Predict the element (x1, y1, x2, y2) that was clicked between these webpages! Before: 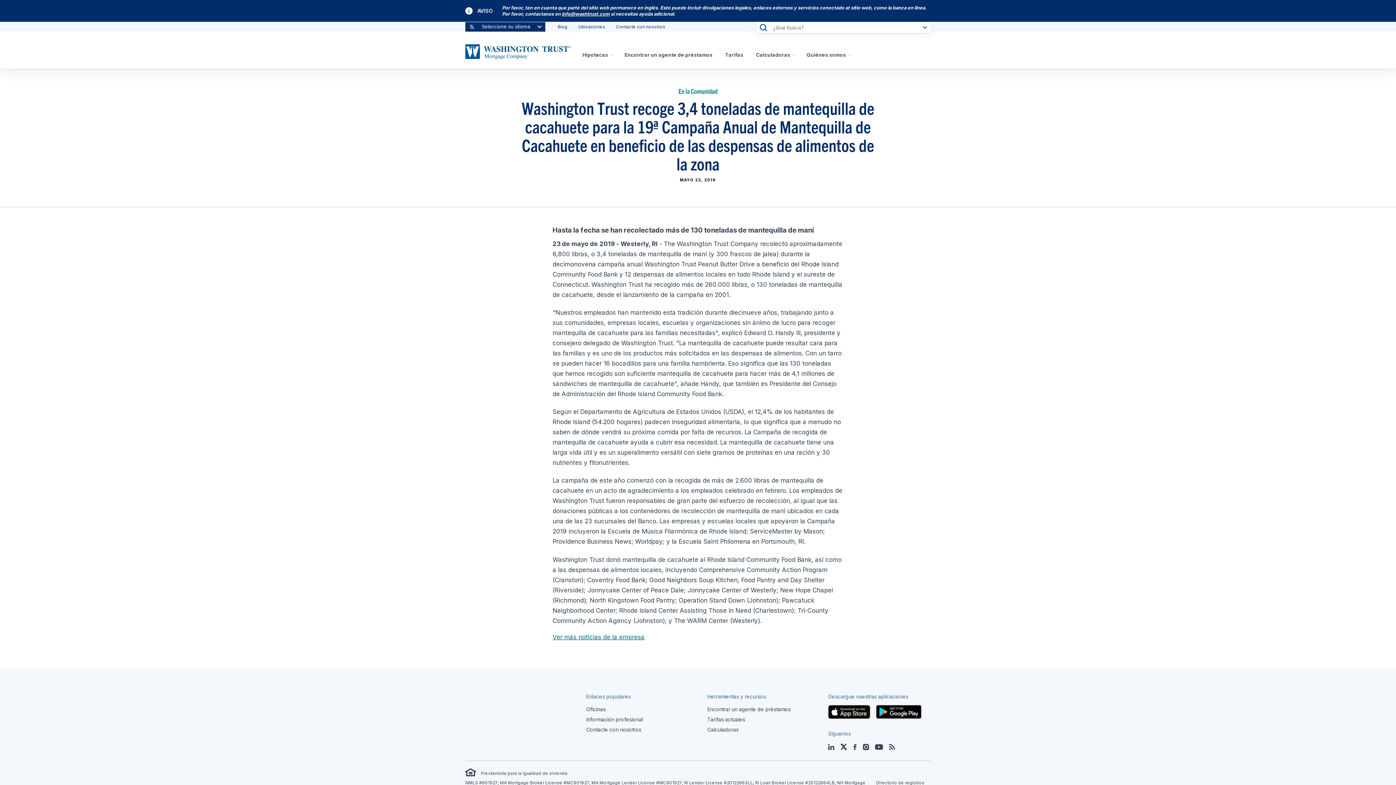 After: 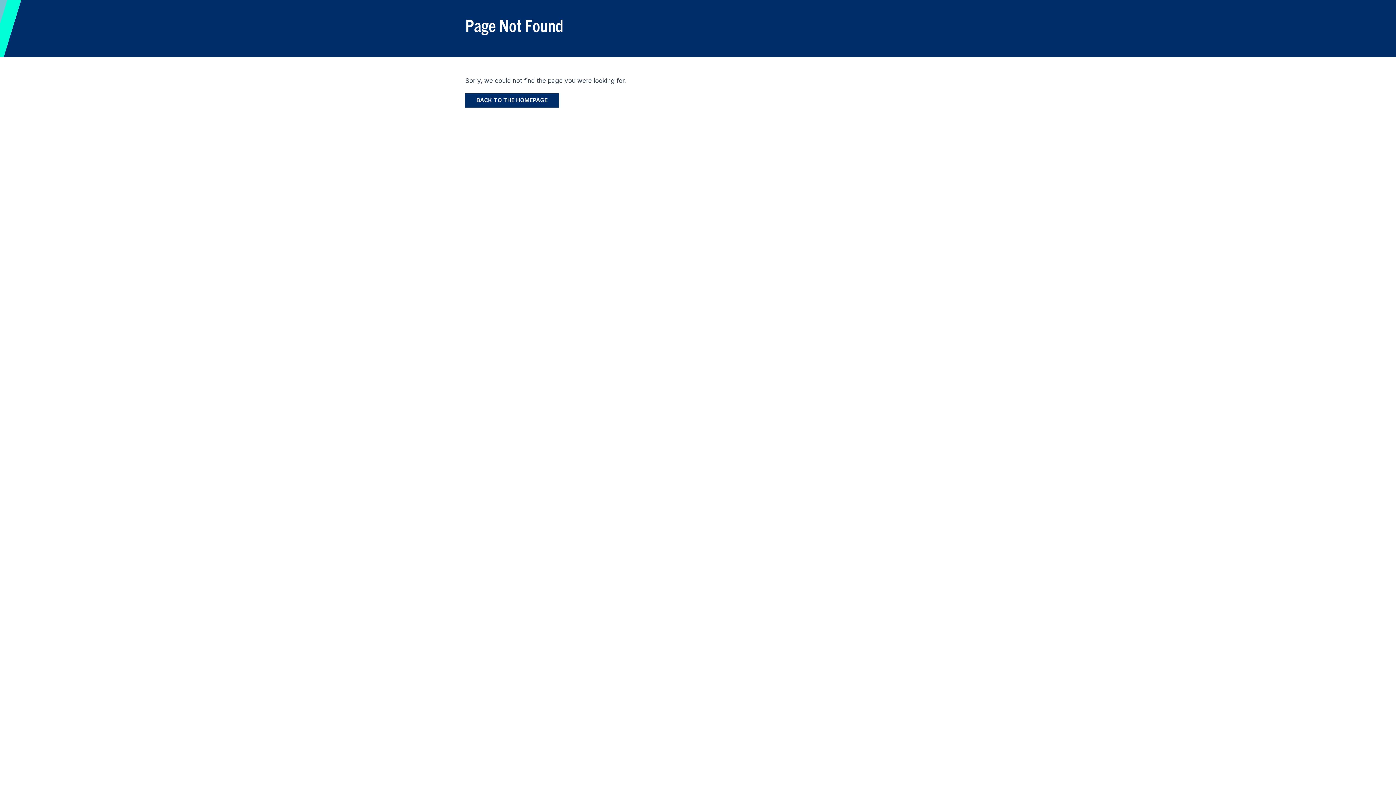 Action: label: Blog bbox: (889, 743, 895, 749)